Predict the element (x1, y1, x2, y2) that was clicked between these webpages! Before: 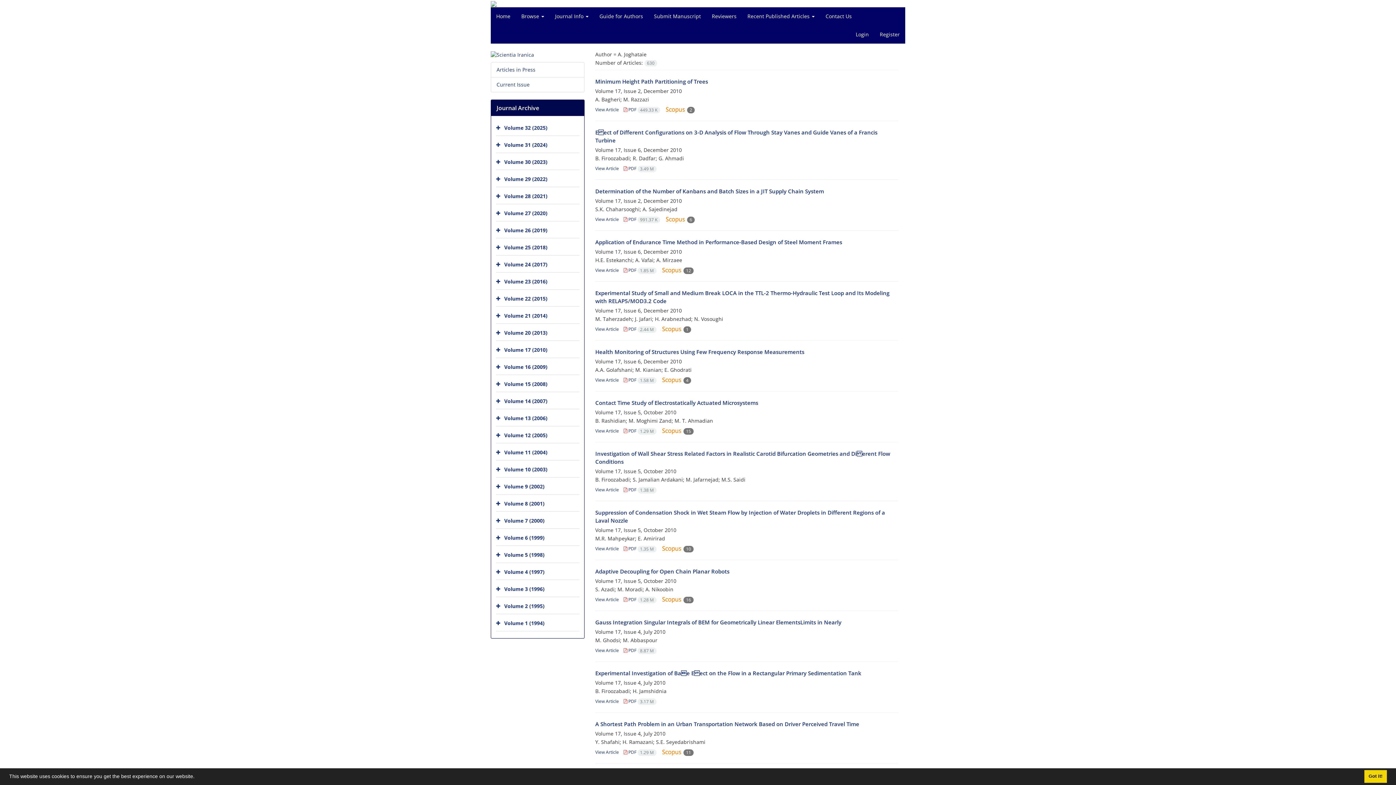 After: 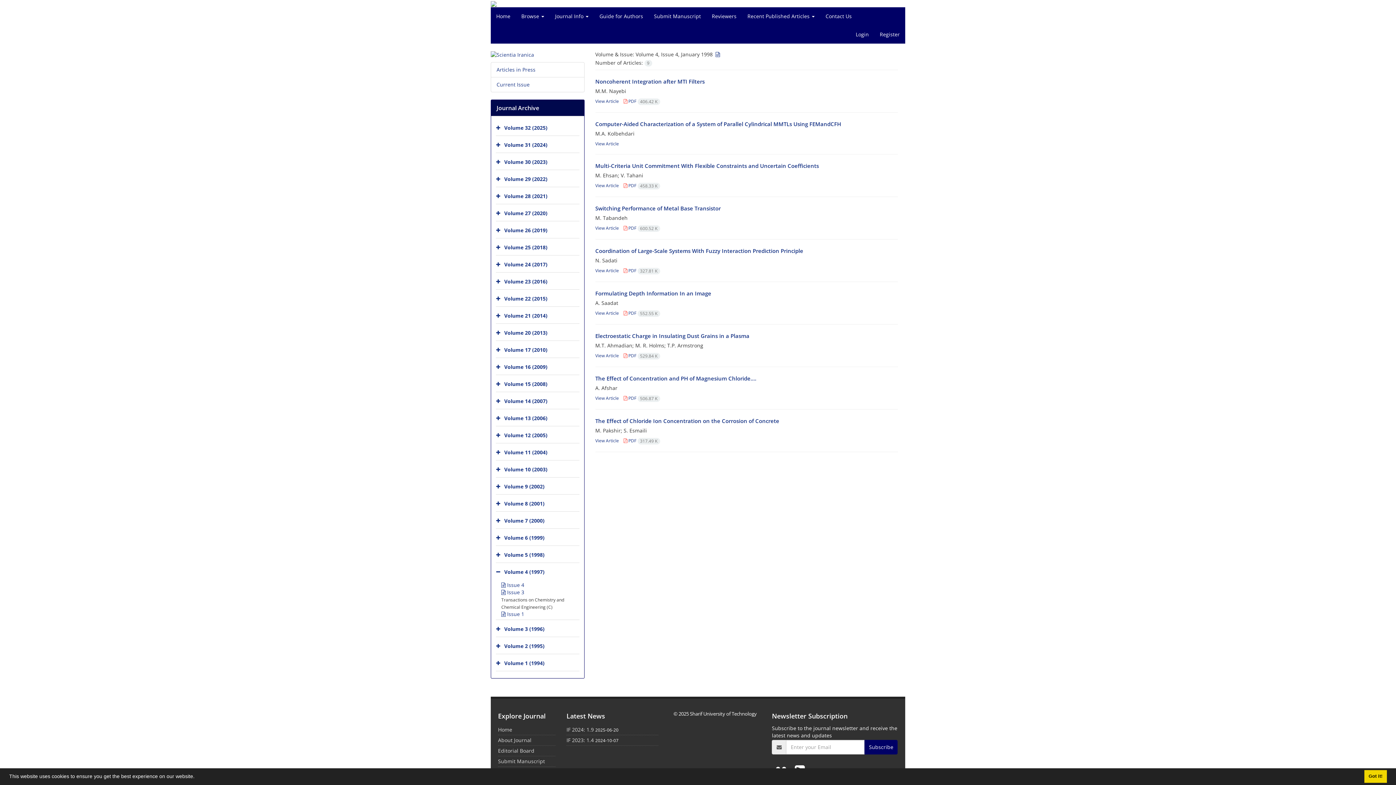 Action: bbox: (504, 568, 544, 575) label: Volume 4 (1997)